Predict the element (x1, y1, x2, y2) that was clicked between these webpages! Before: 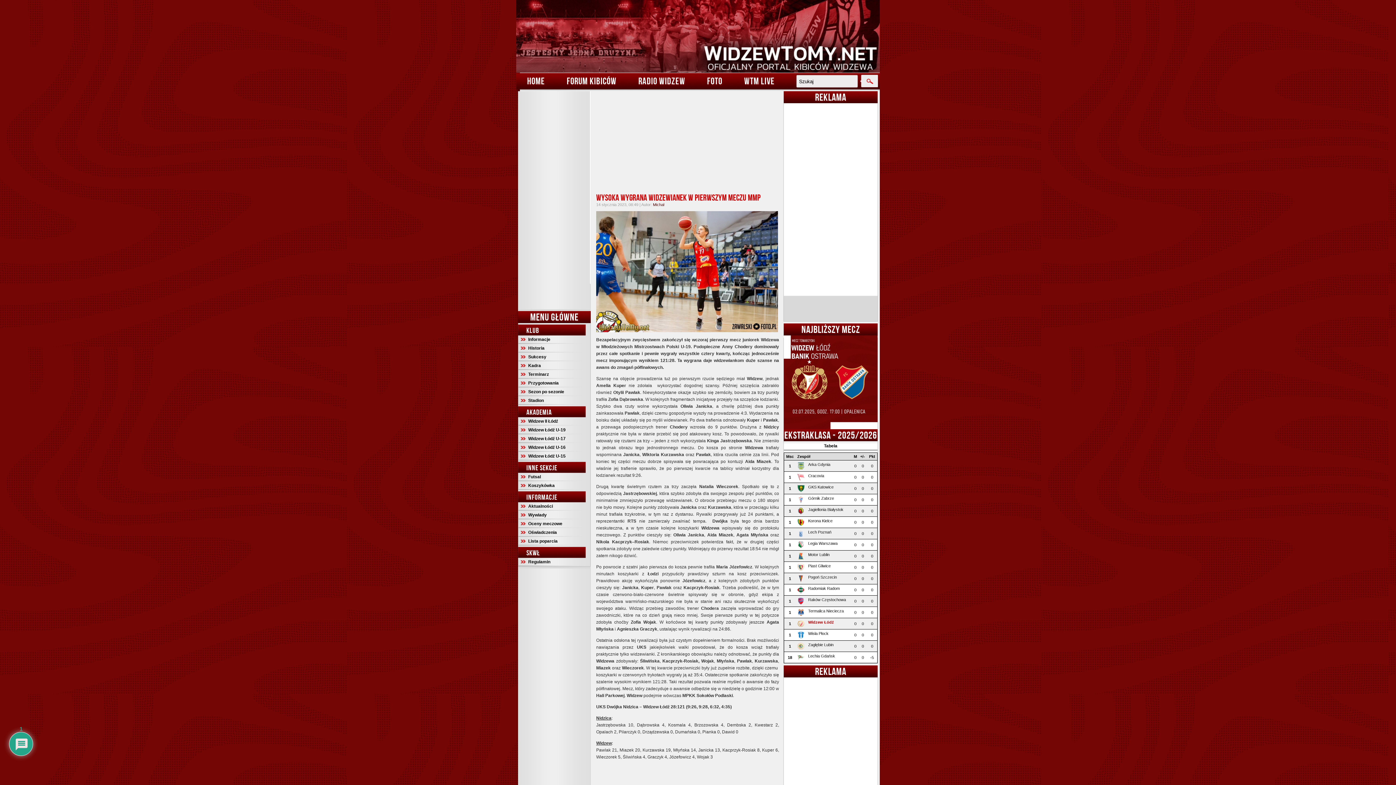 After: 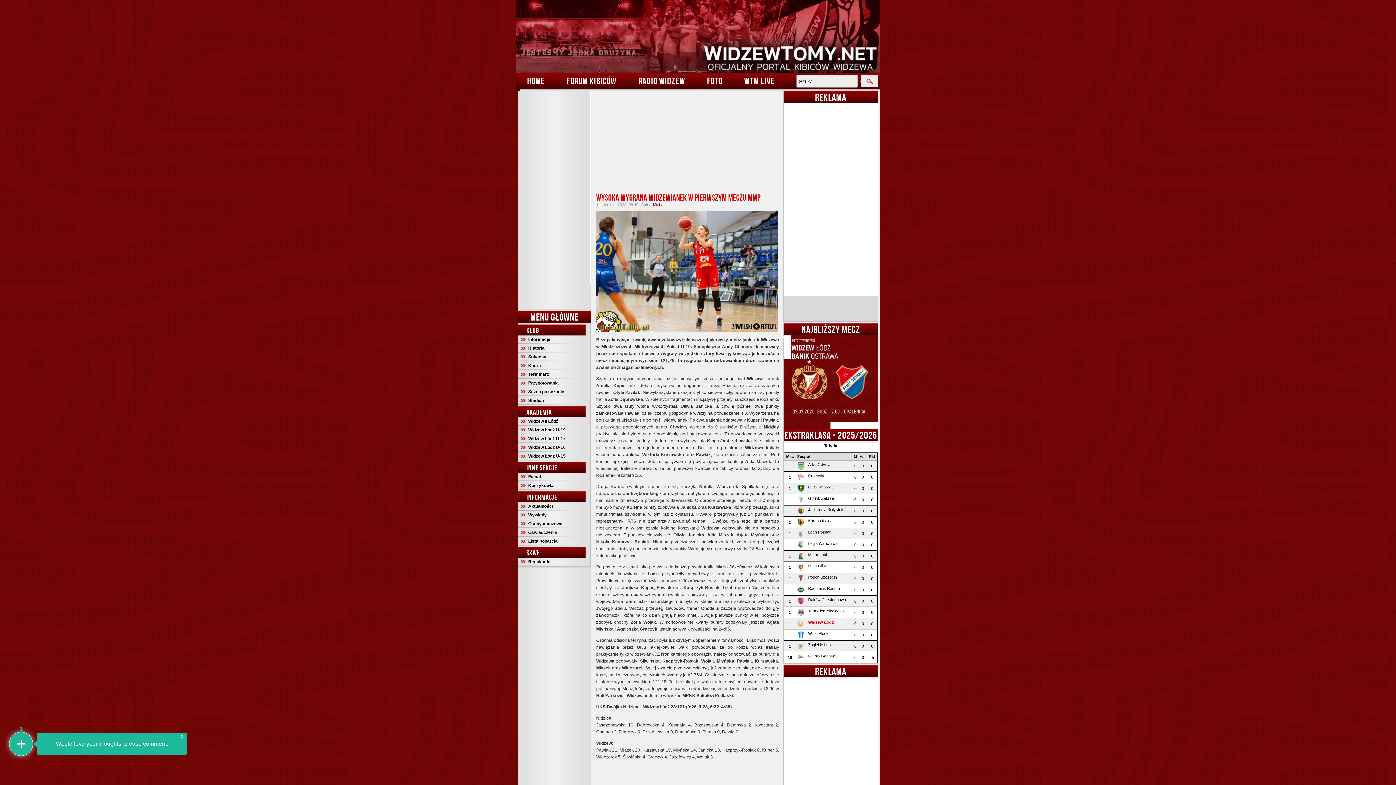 Action: label: AKADEMIA bbox: (512, 405, 588, 420)